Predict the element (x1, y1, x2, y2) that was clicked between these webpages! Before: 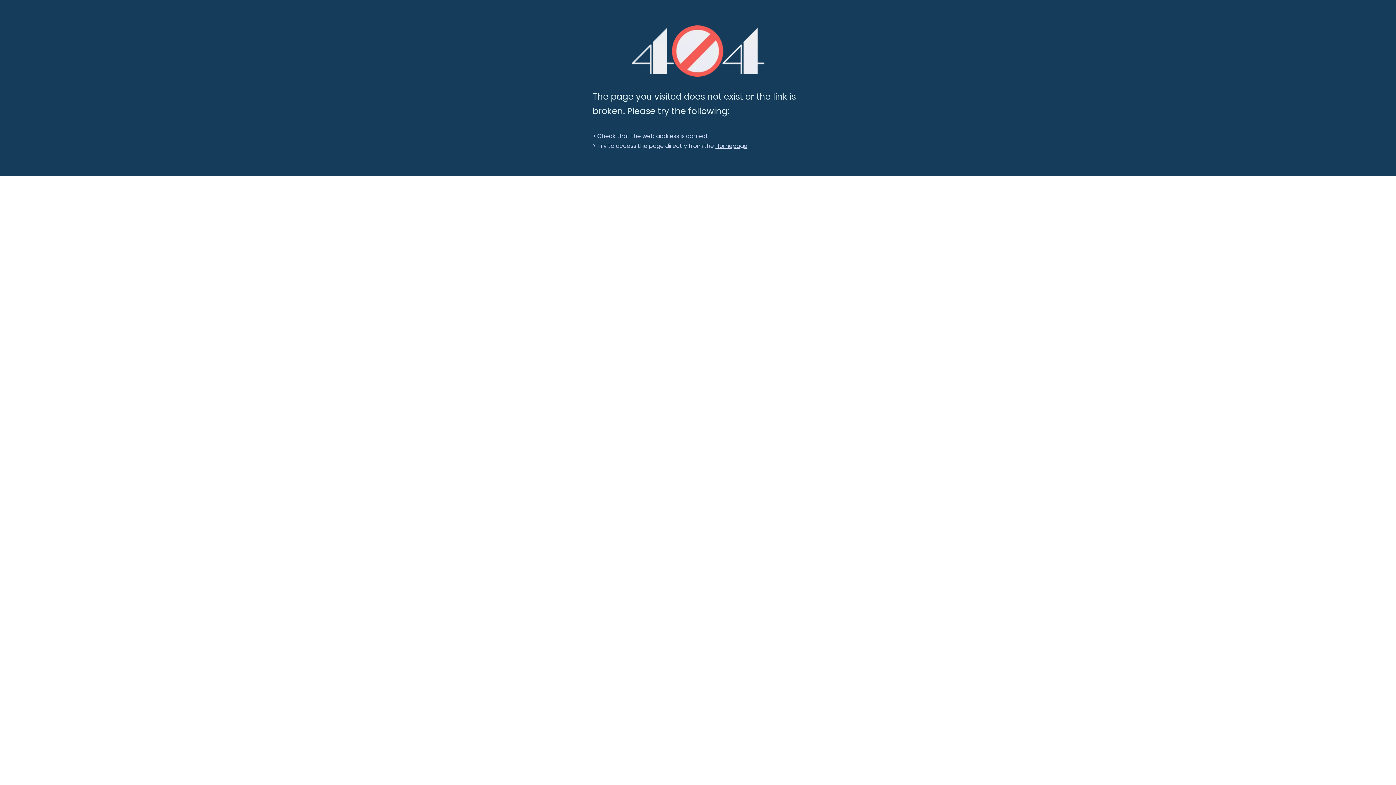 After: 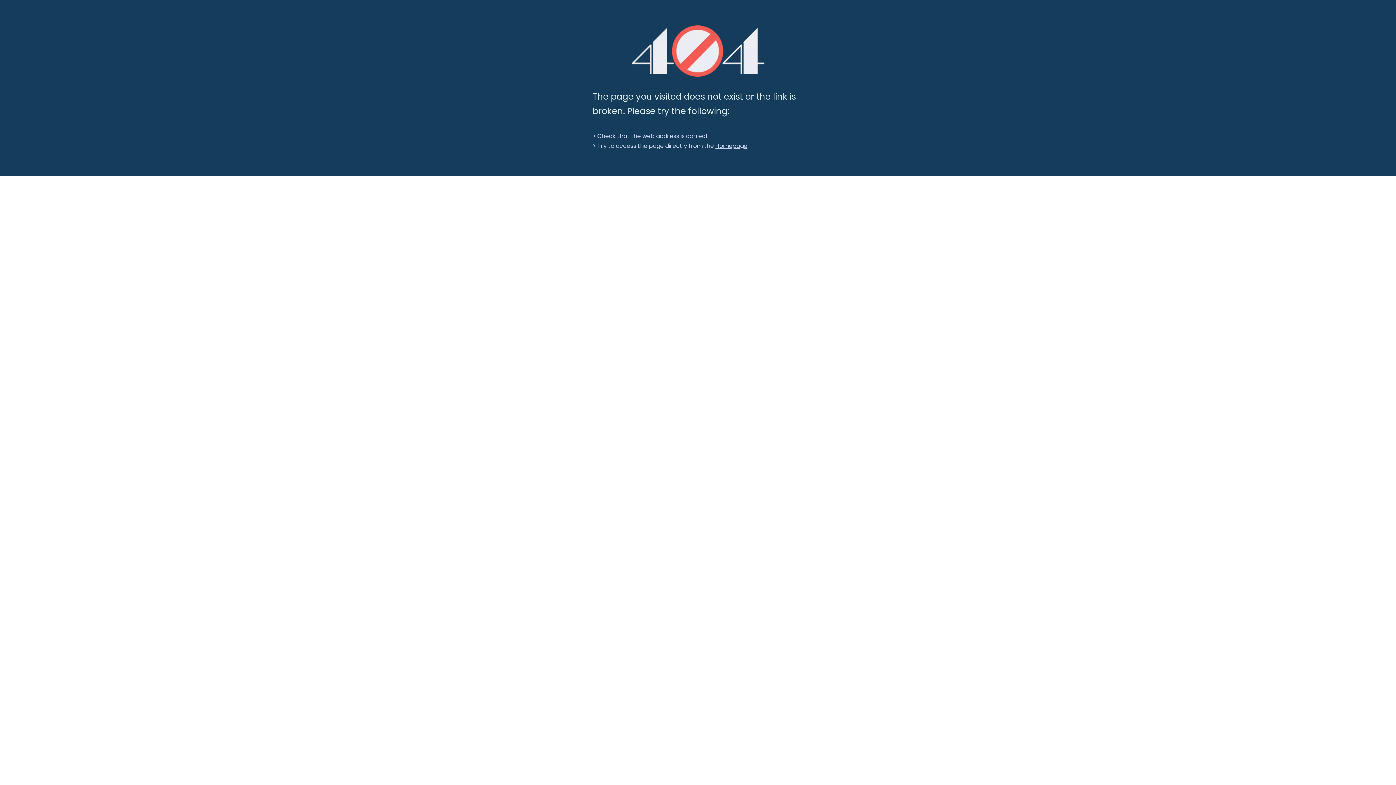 Action: label: 404 bbox: (631, 25, 764, 76)